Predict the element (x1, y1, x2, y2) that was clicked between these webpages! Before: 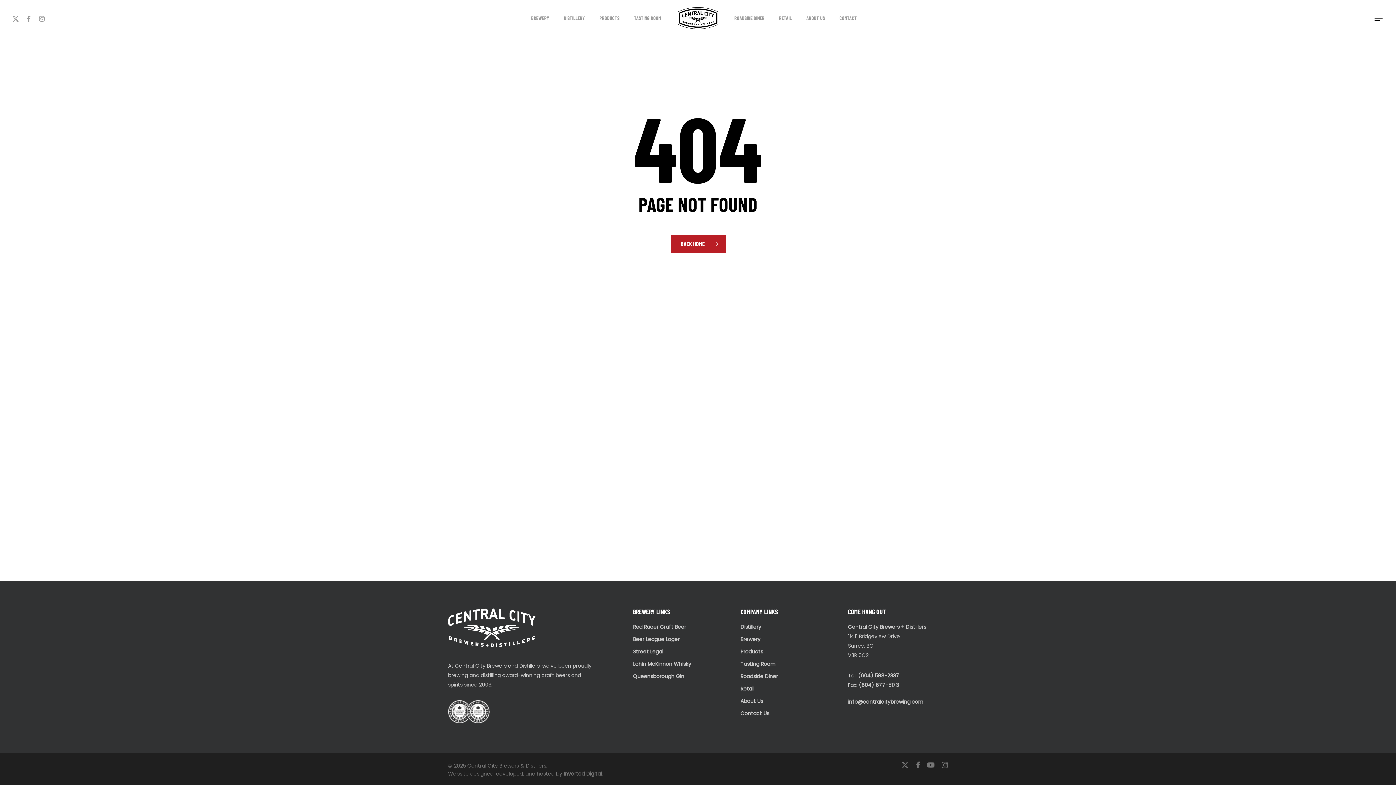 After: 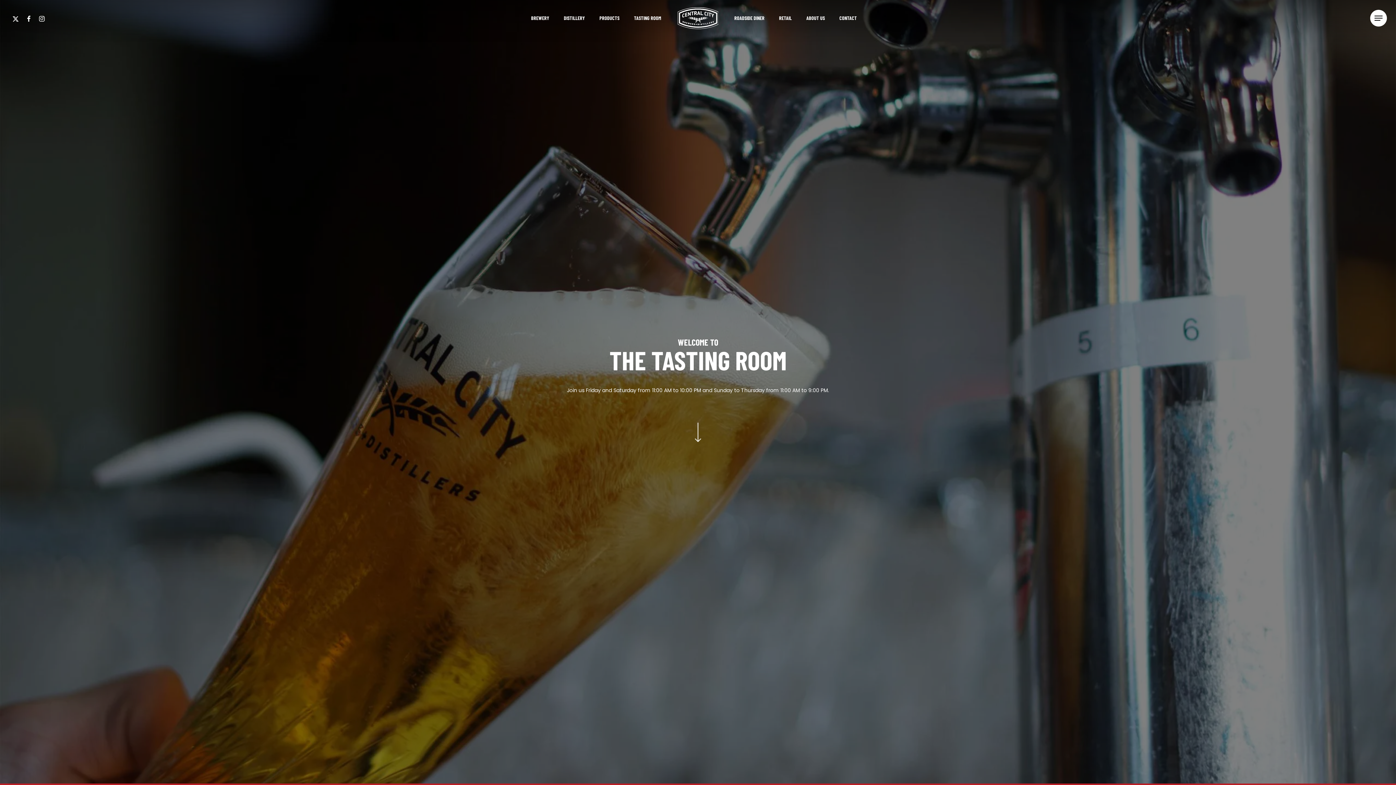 Action: bbox: (740, 659, 838, 669) label: Tasting Room